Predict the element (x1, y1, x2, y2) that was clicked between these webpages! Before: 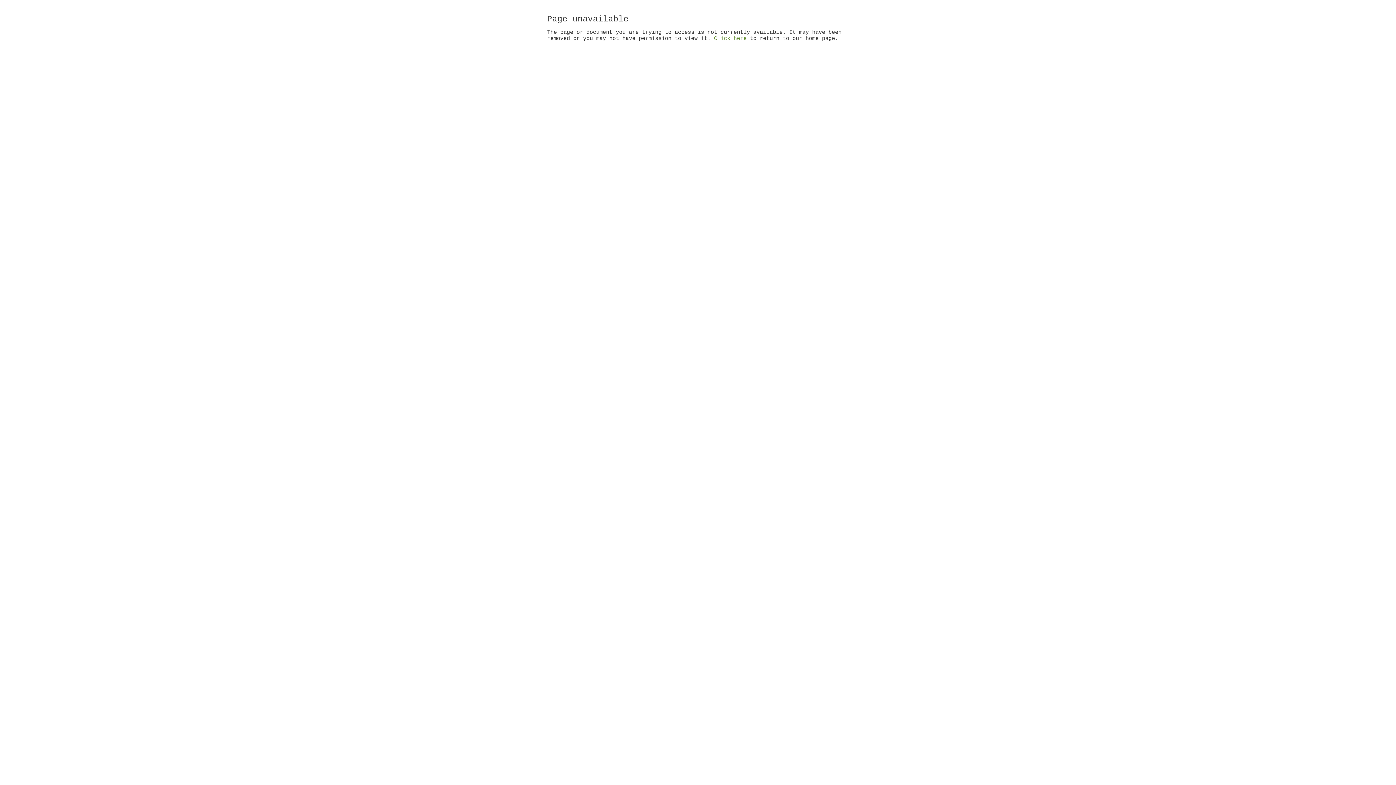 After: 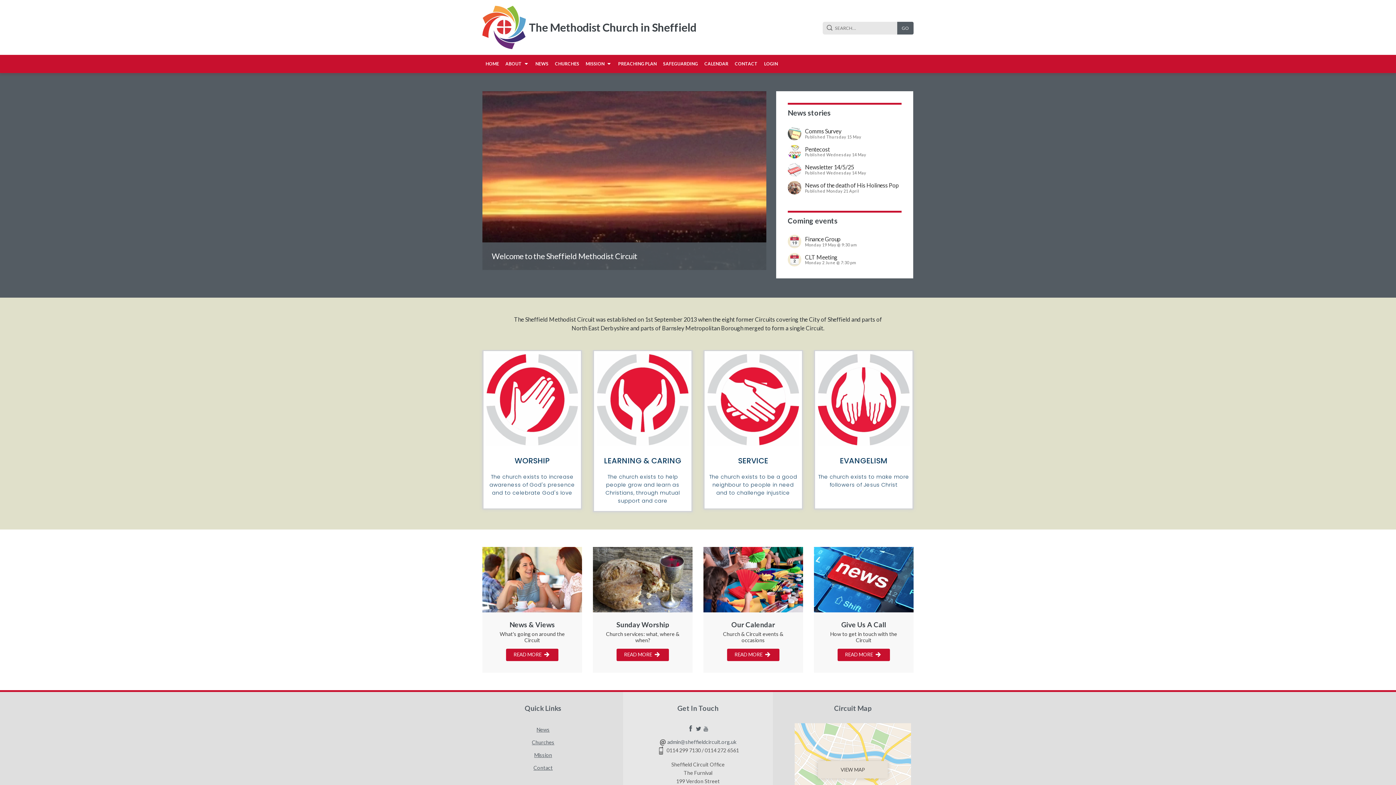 Action: bbox: (714, 35, 746, 41) label: Click here